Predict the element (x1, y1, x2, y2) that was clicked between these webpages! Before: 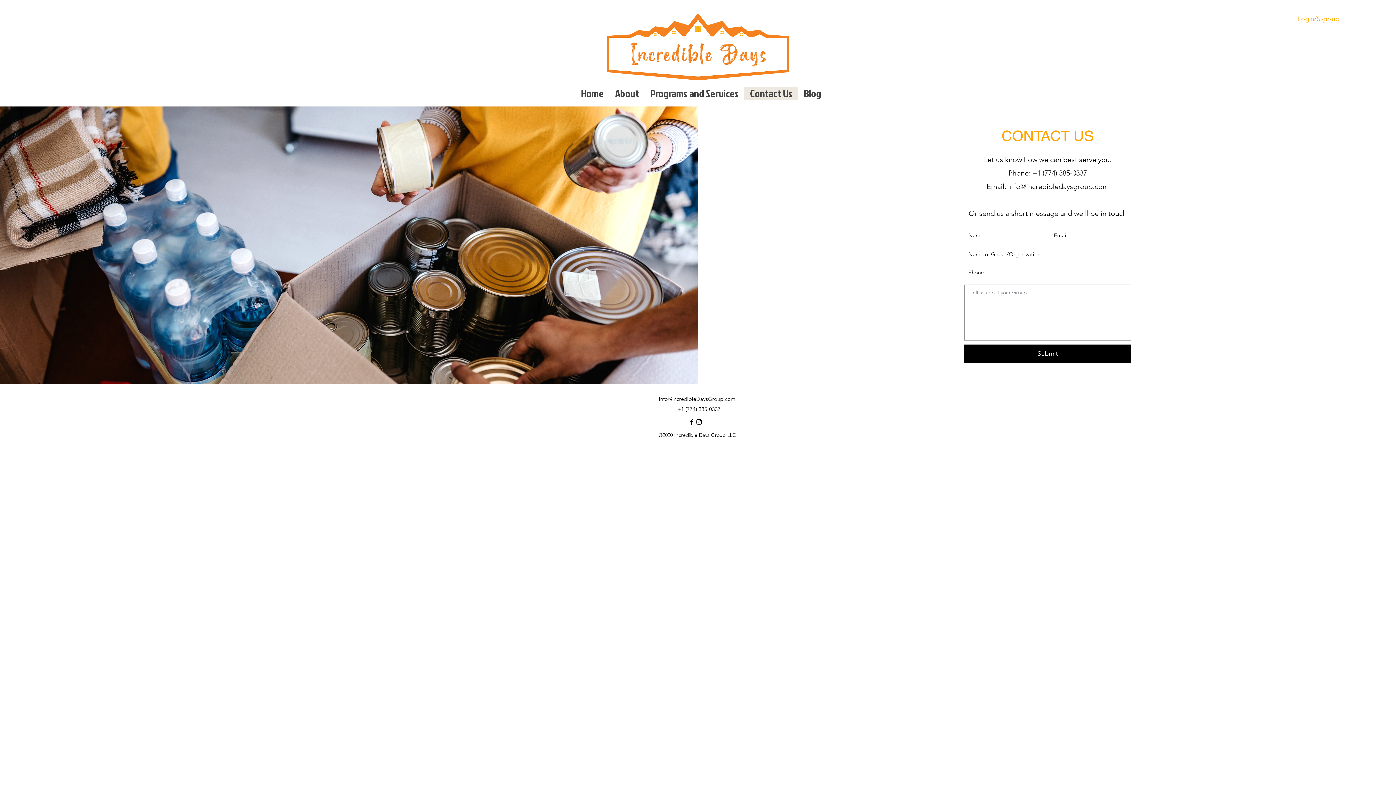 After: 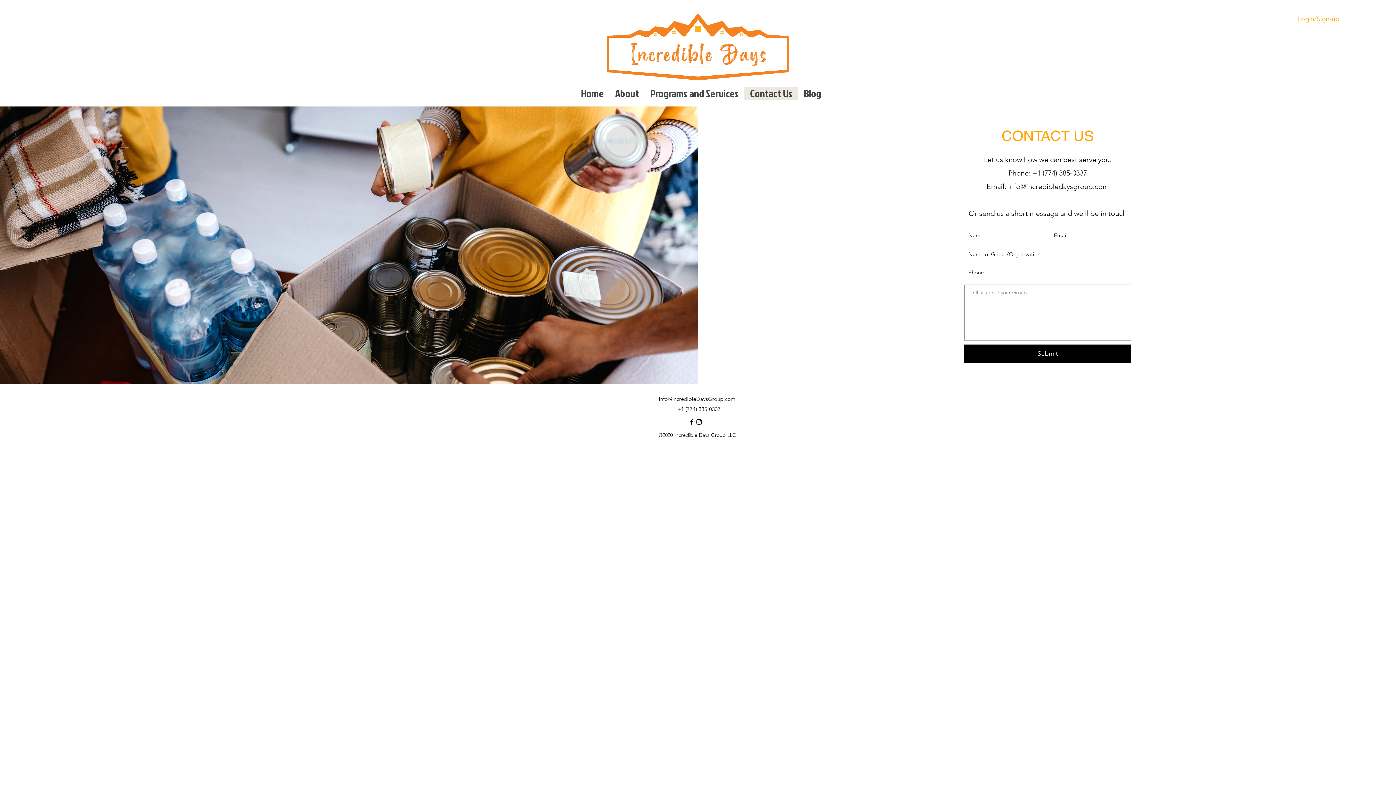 Action: label: facebook bbox: (688, 418, 695, 425)